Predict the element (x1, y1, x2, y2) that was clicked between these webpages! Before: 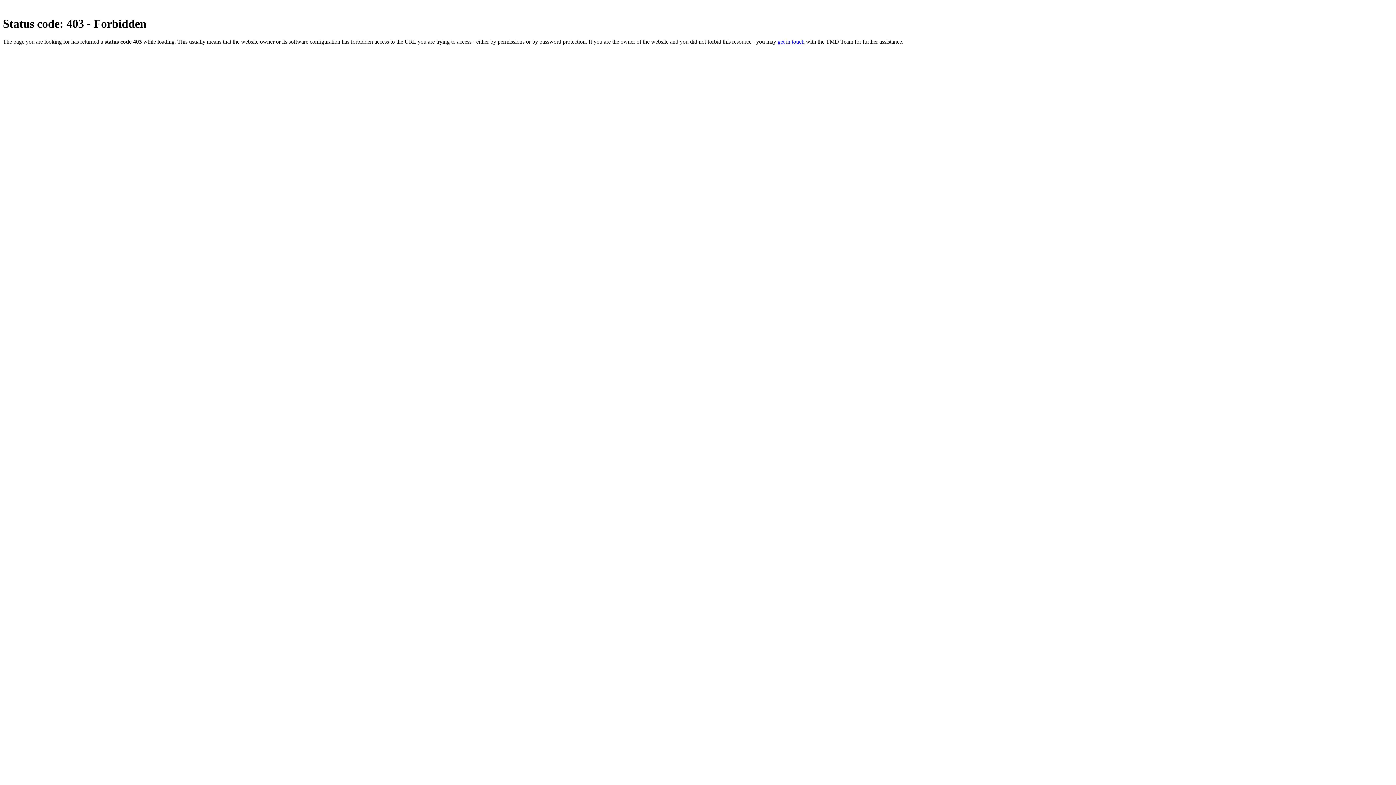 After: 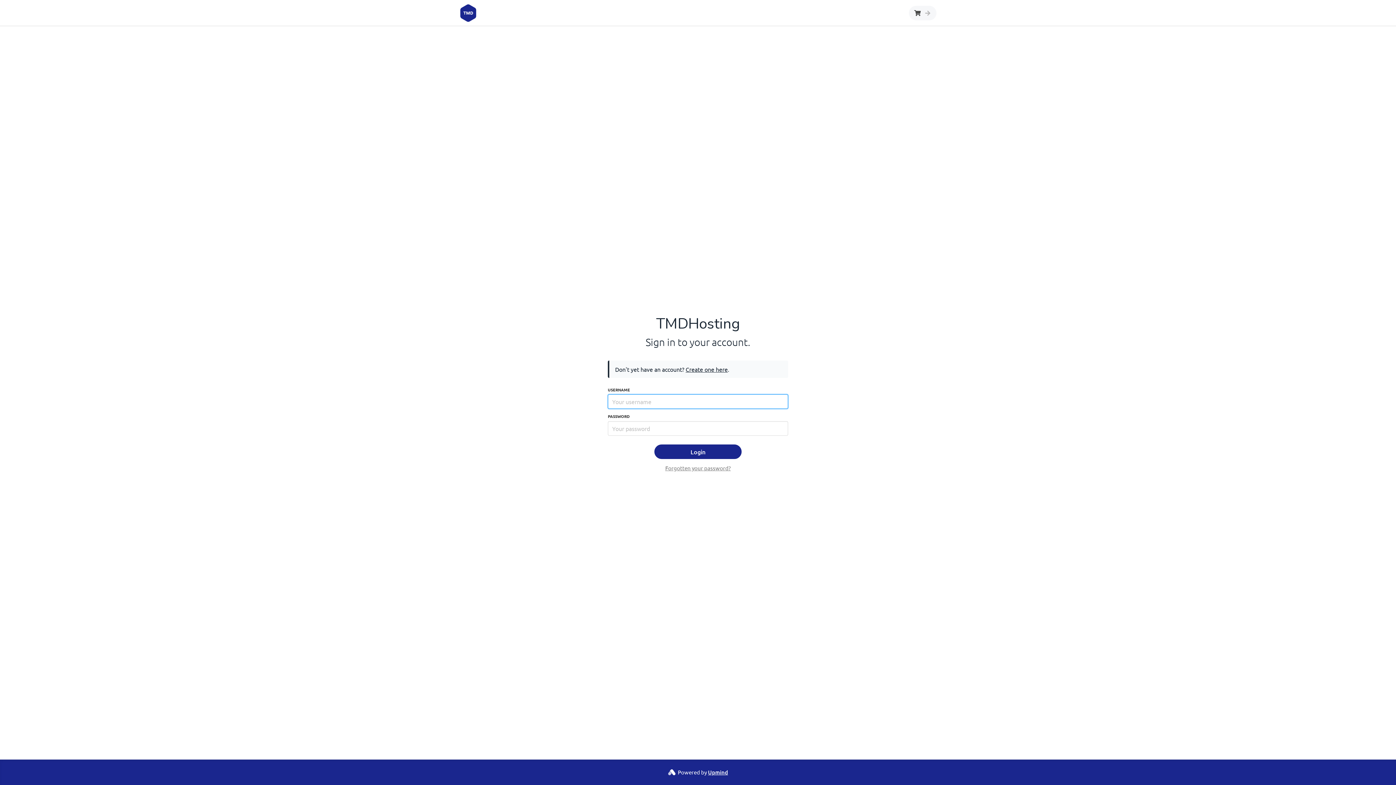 Action: label: get in touch bbox: (777, 38, 804, 44)